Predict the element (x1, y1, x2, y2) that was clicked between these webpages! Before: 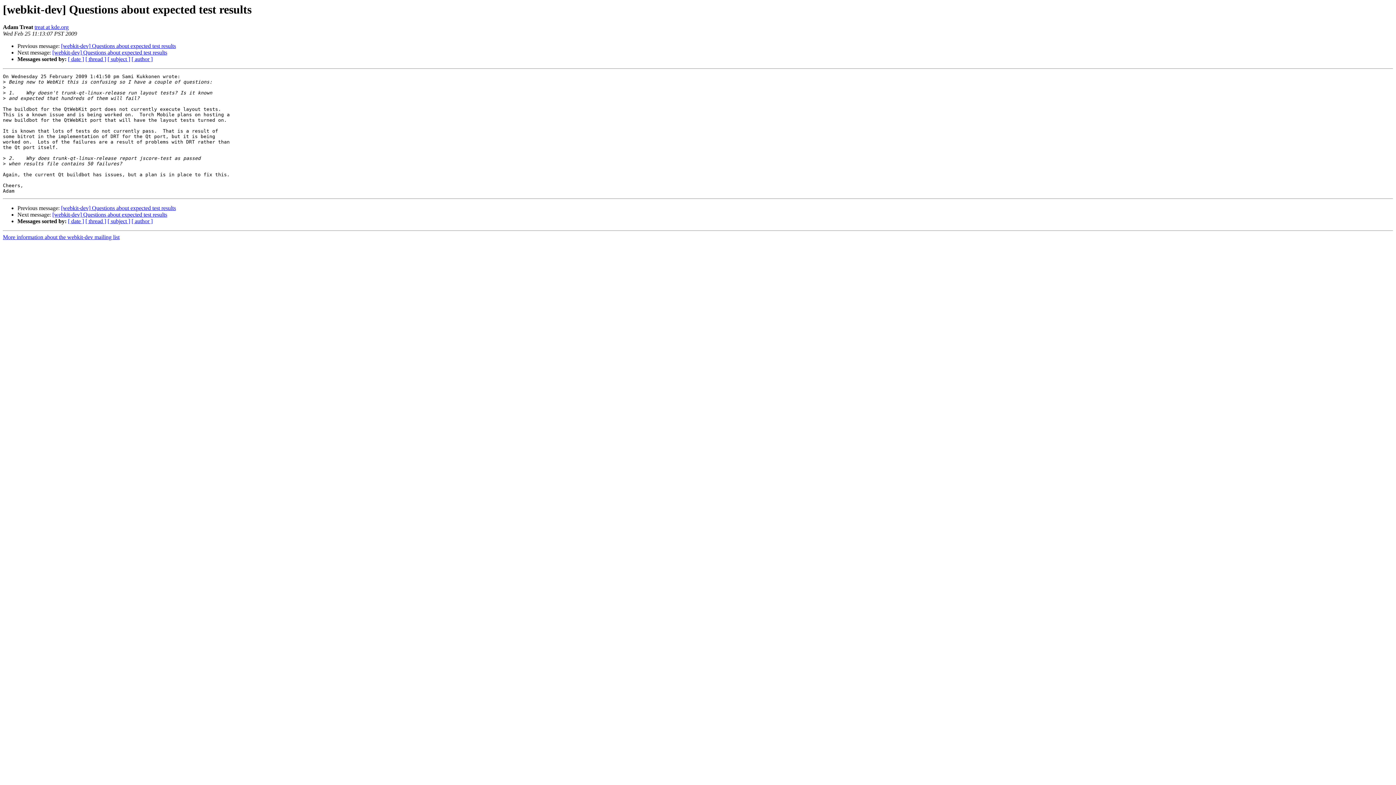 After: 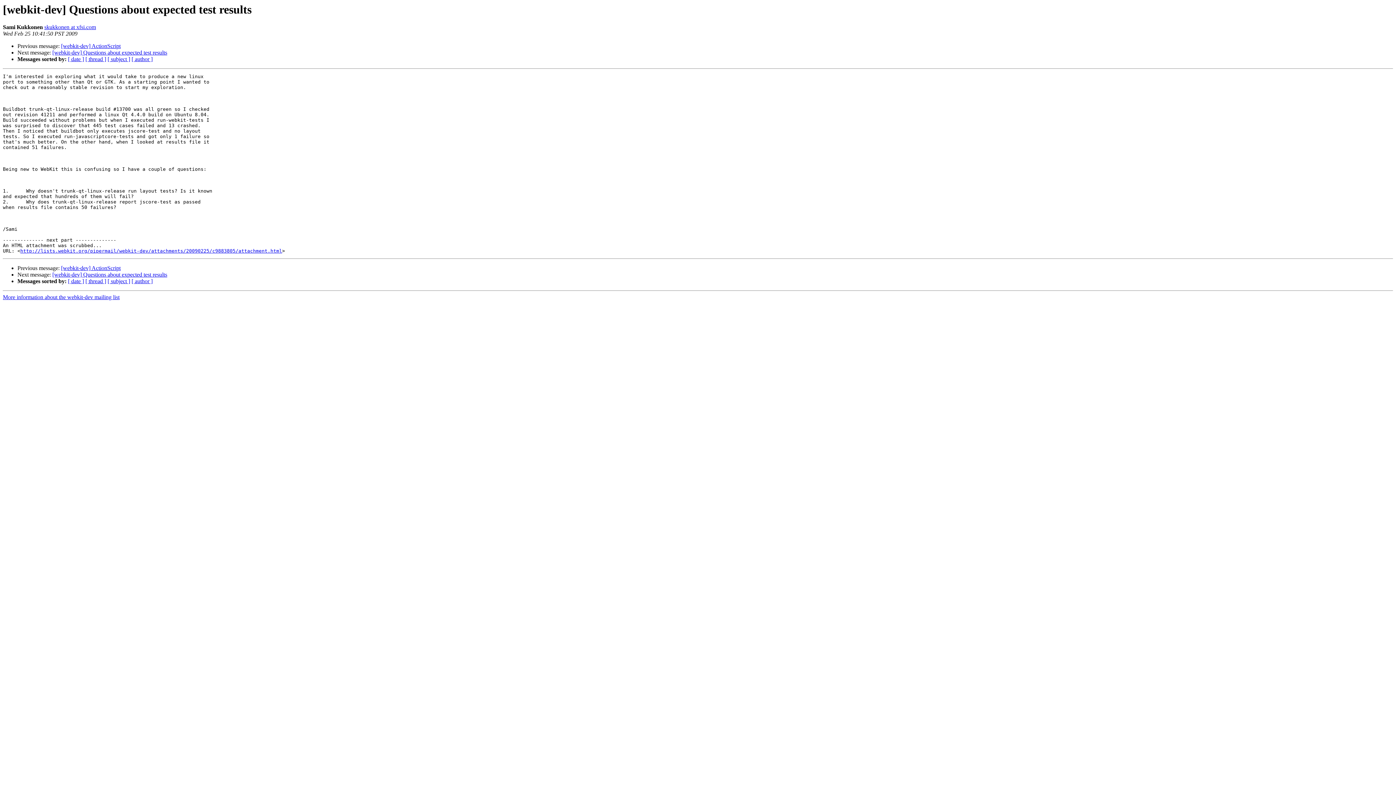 Action: bbox: (61, 205, 176, 211) label: [webkit-dev] Questions about expected test results